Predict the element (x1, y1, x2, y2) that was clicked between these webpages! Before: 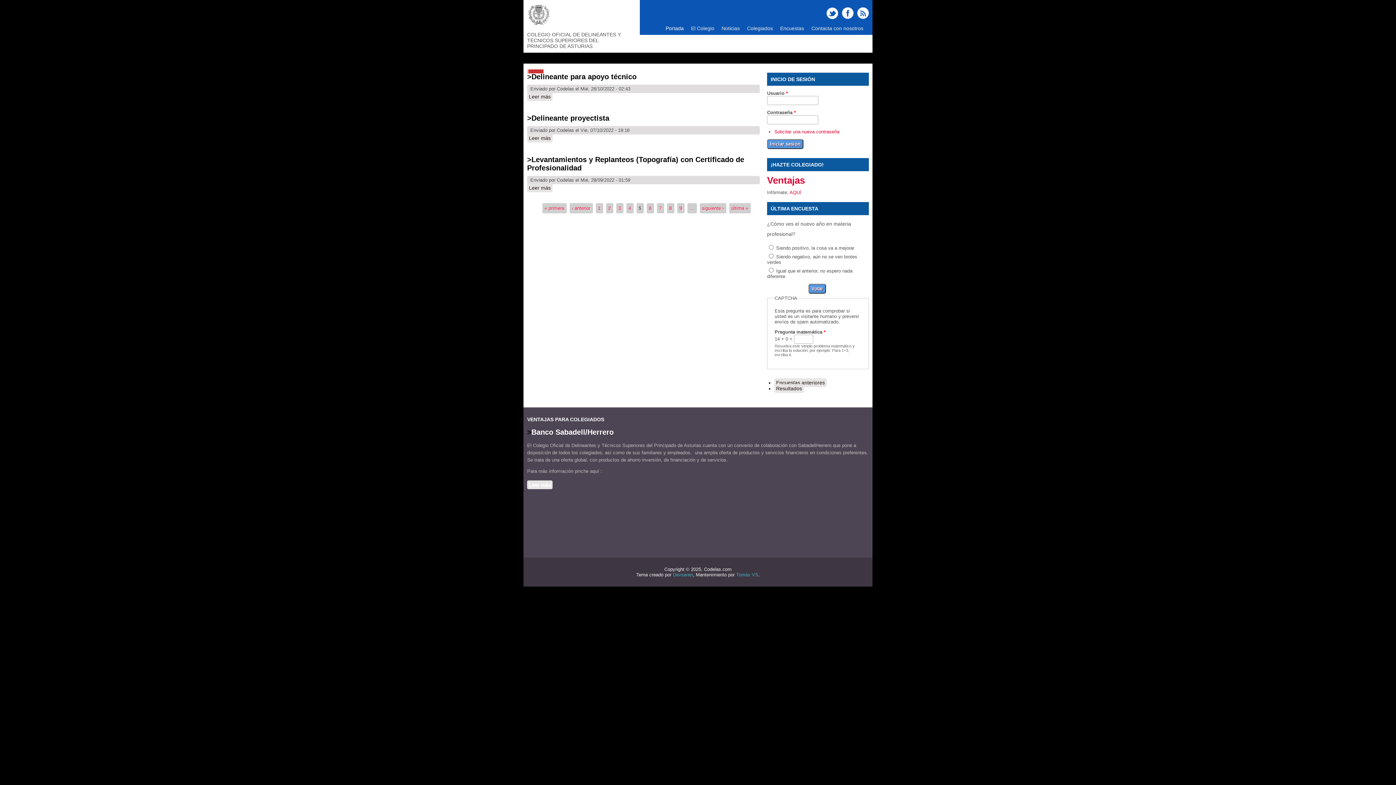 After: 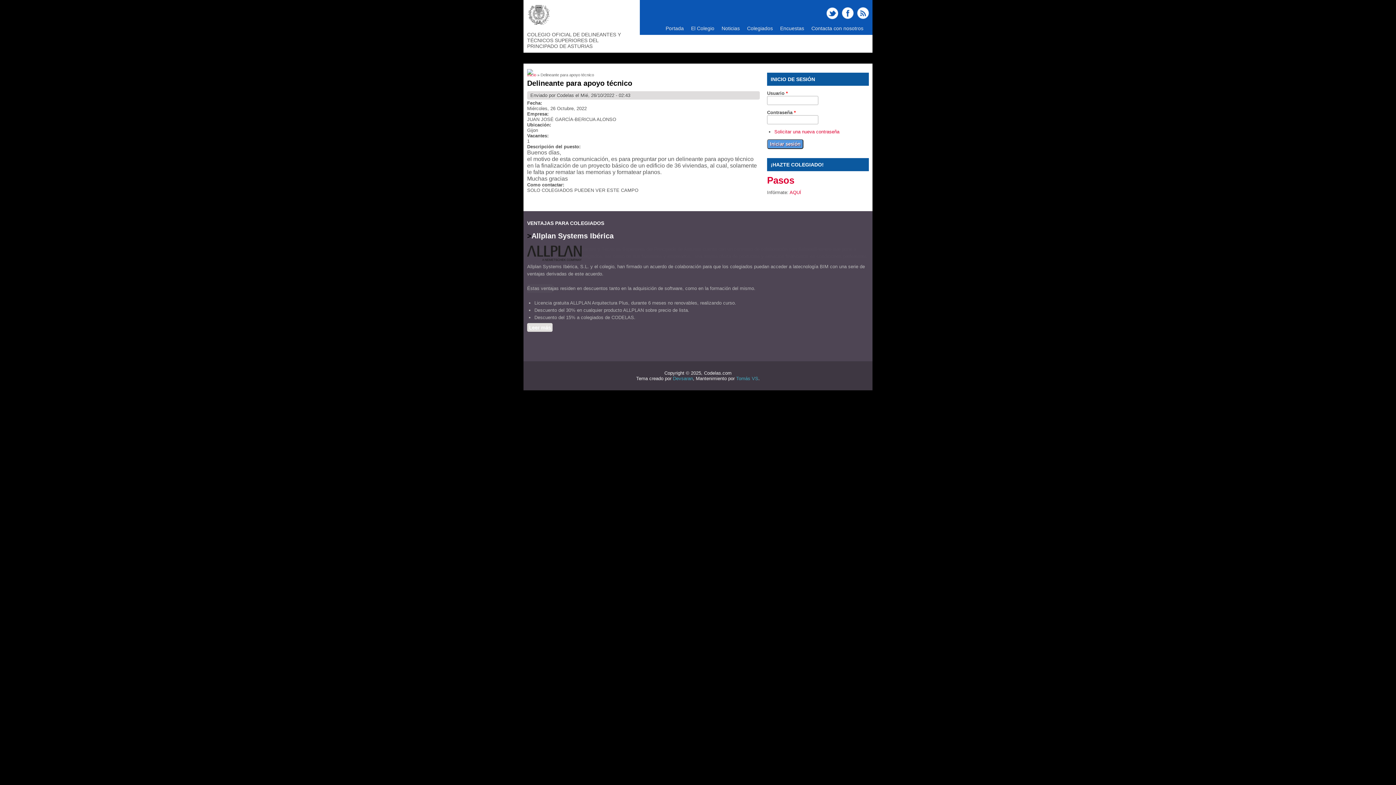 Action: label: Delineante para apoyo técnico bbox: (531, 72, 636, 80)